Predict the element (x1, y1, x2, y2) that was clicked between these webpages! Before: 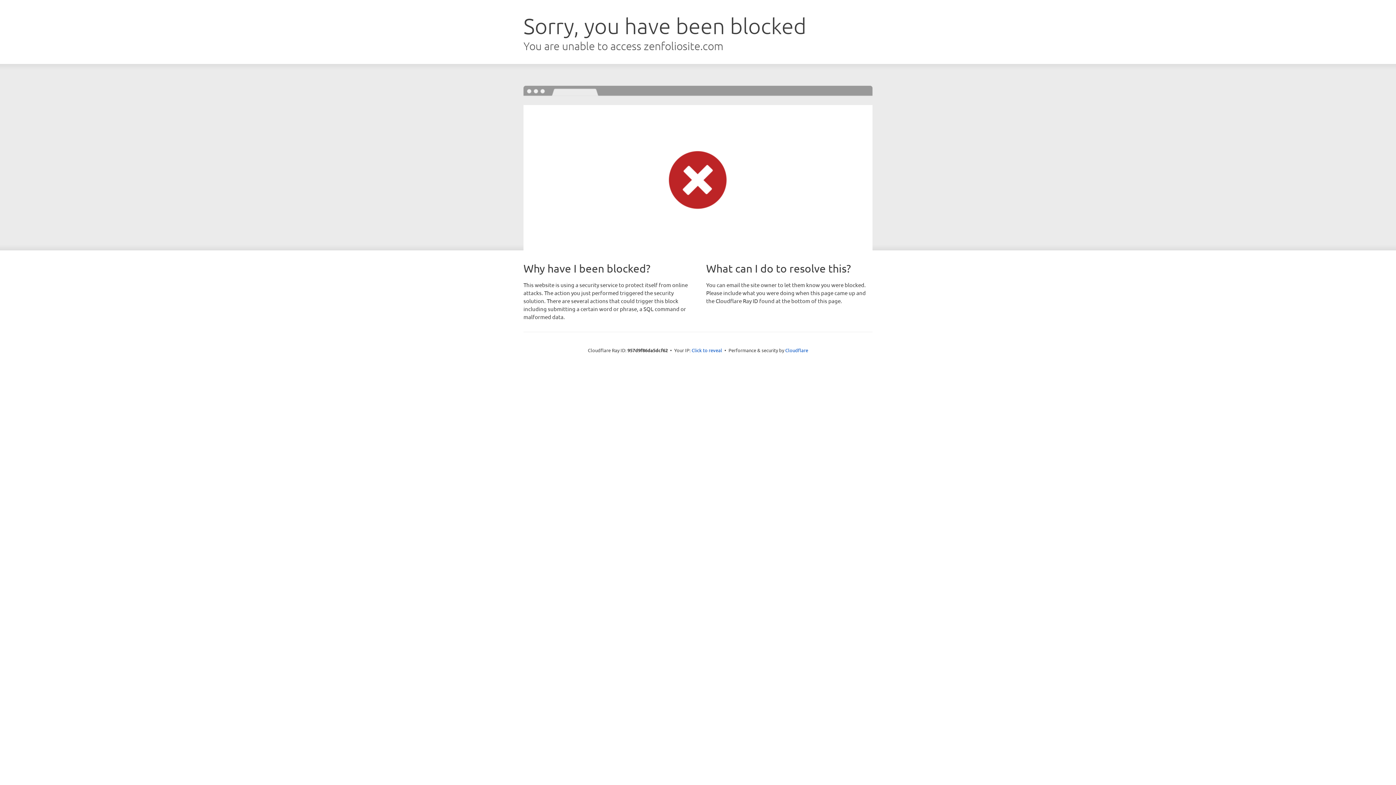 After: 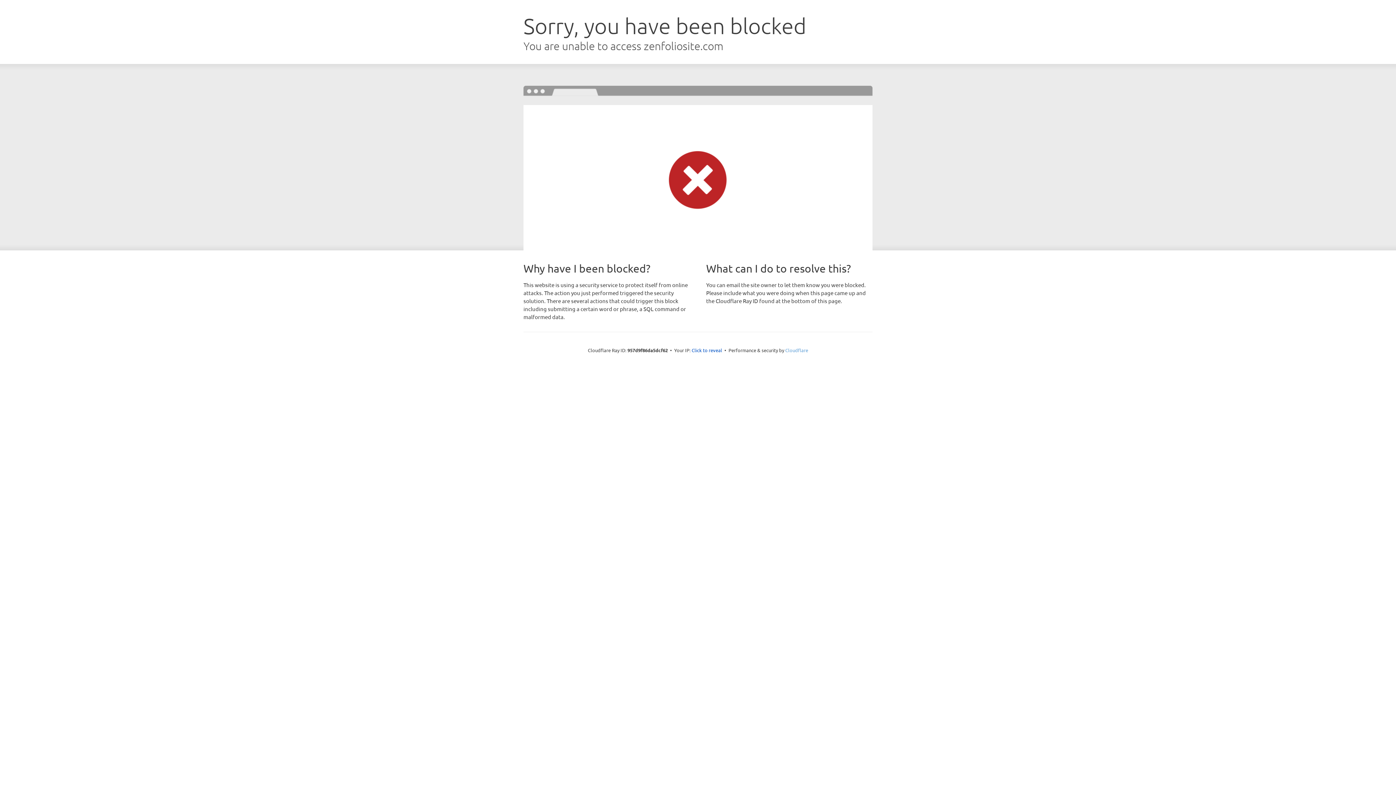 Action: label: Cloudflare bbox: (785, 347, 808, 353)